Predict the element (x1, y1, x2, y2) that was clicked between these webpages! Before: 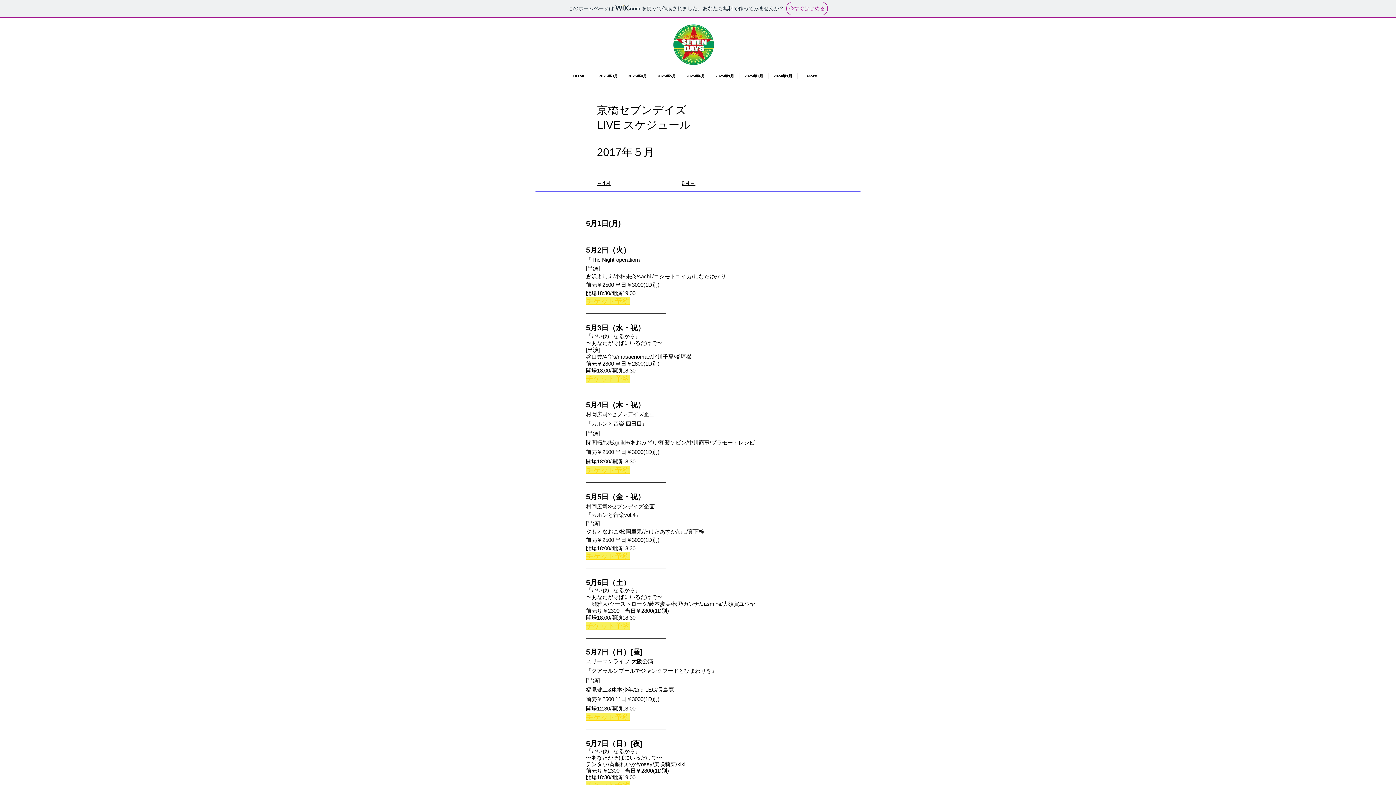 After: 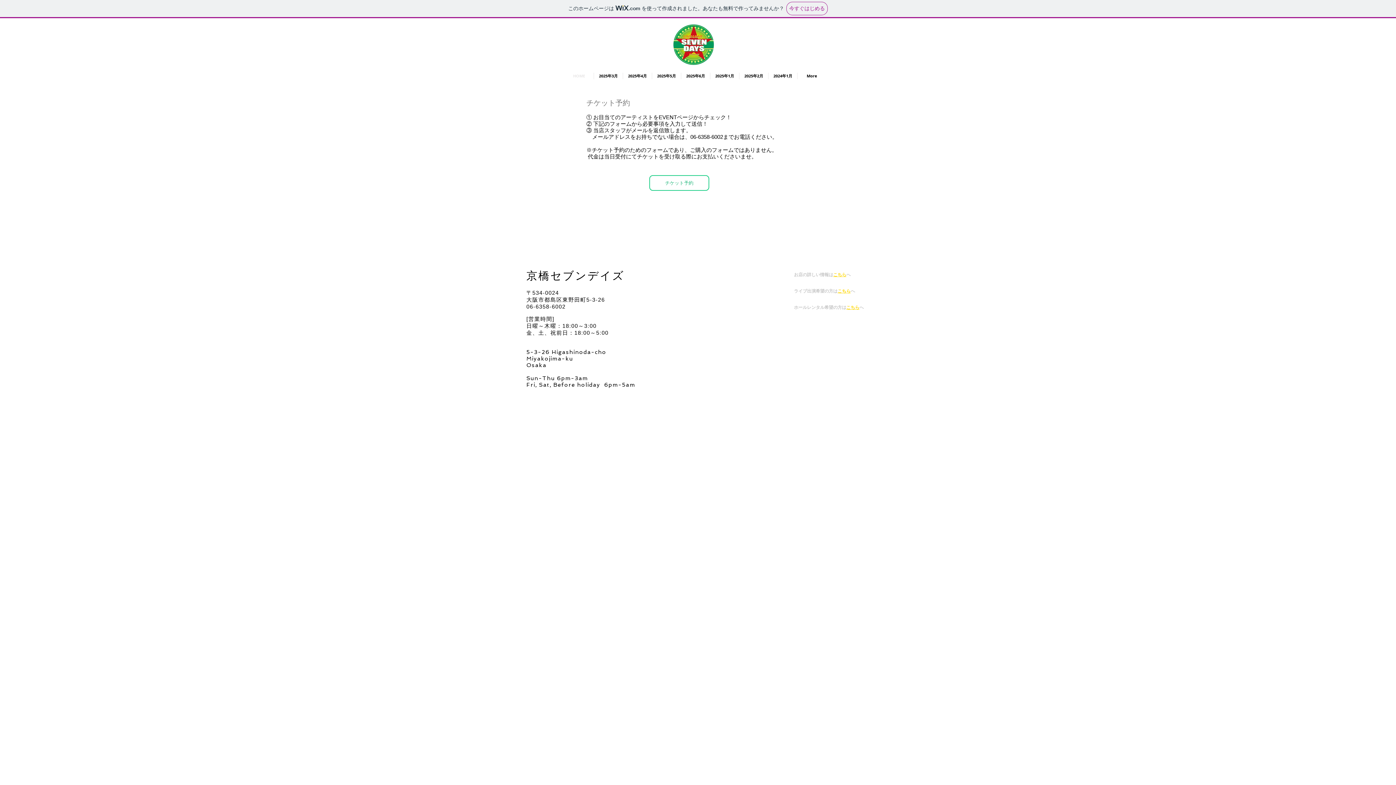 Action: bbox: (586, 374, 629, 382) label: チケット予約